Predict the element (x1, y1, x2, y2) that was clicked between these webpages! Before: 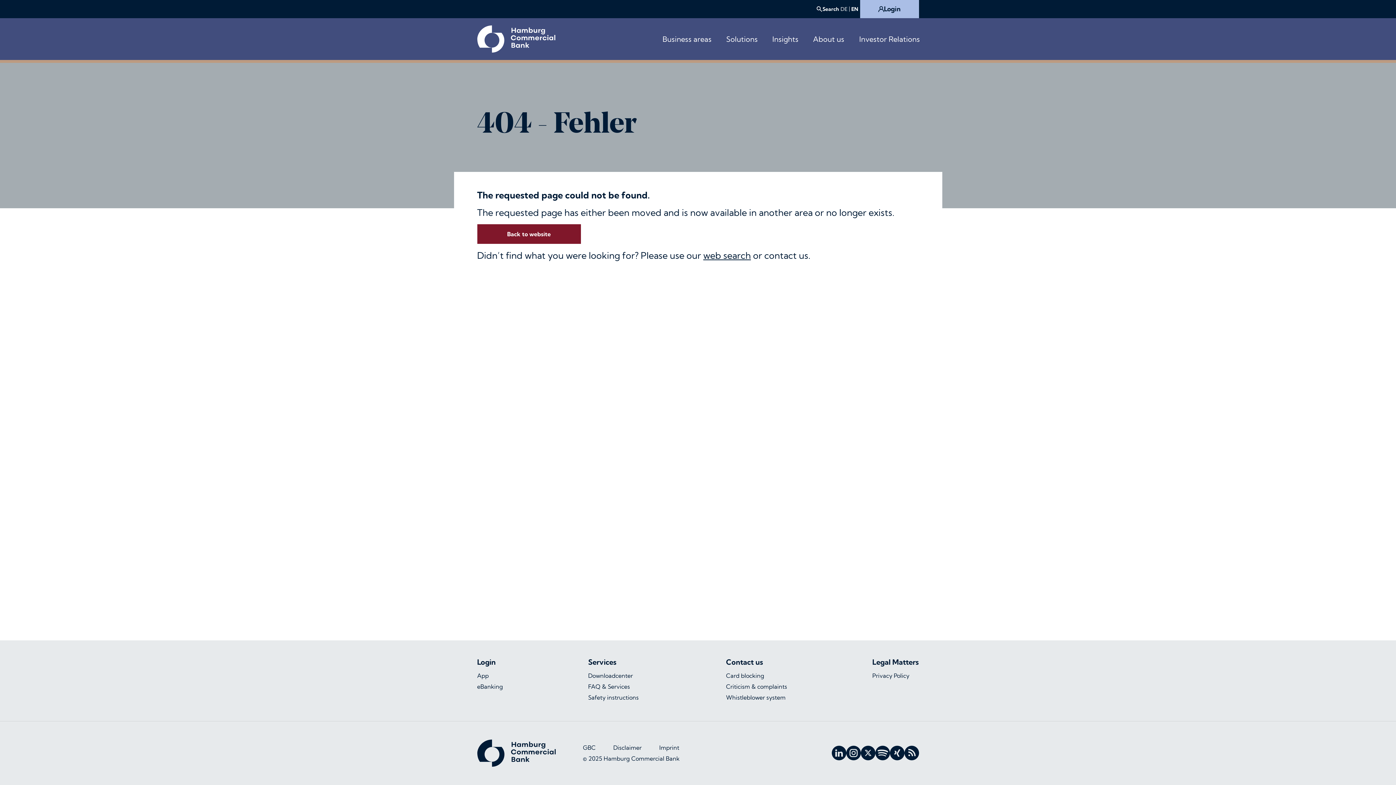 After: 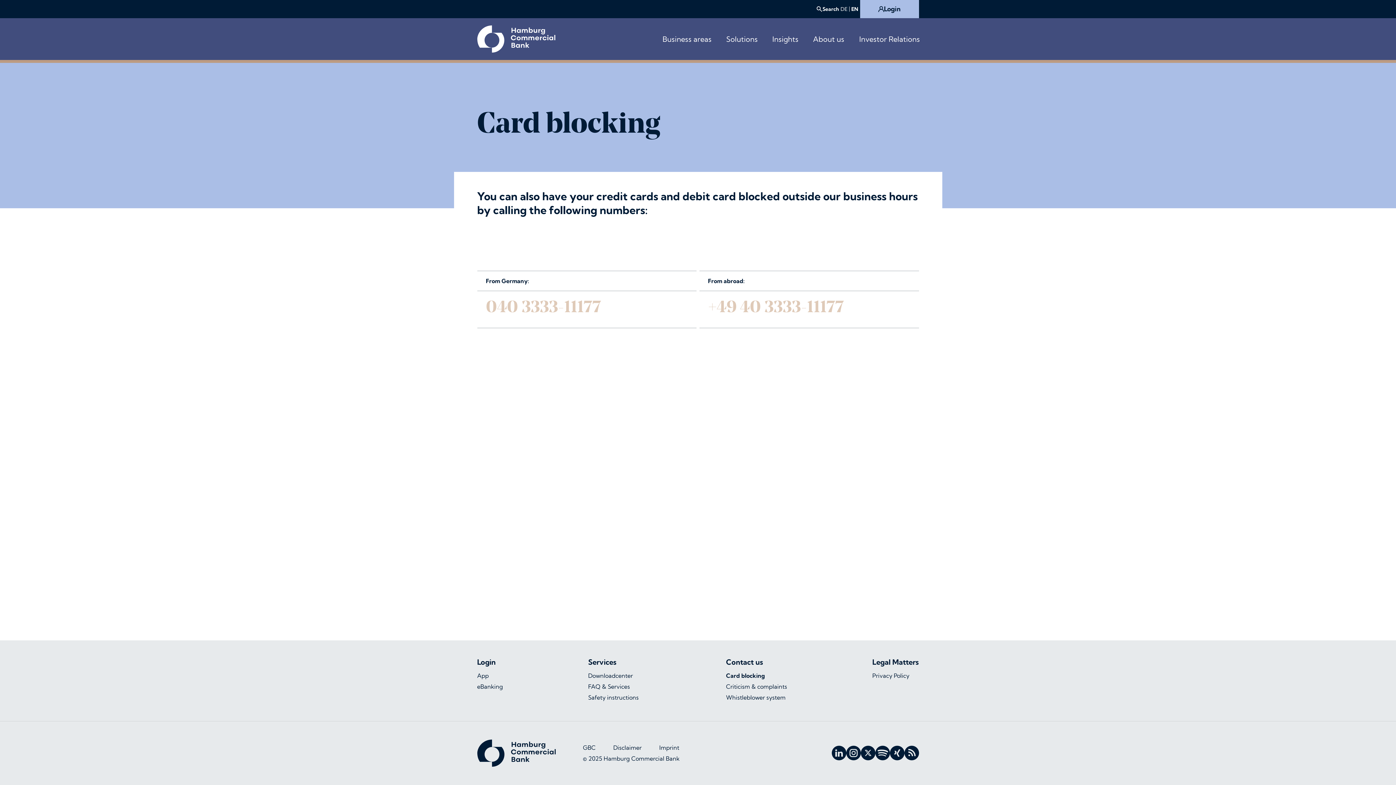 Action: label: Card blocking bbox: (726, 670, 765, 681)